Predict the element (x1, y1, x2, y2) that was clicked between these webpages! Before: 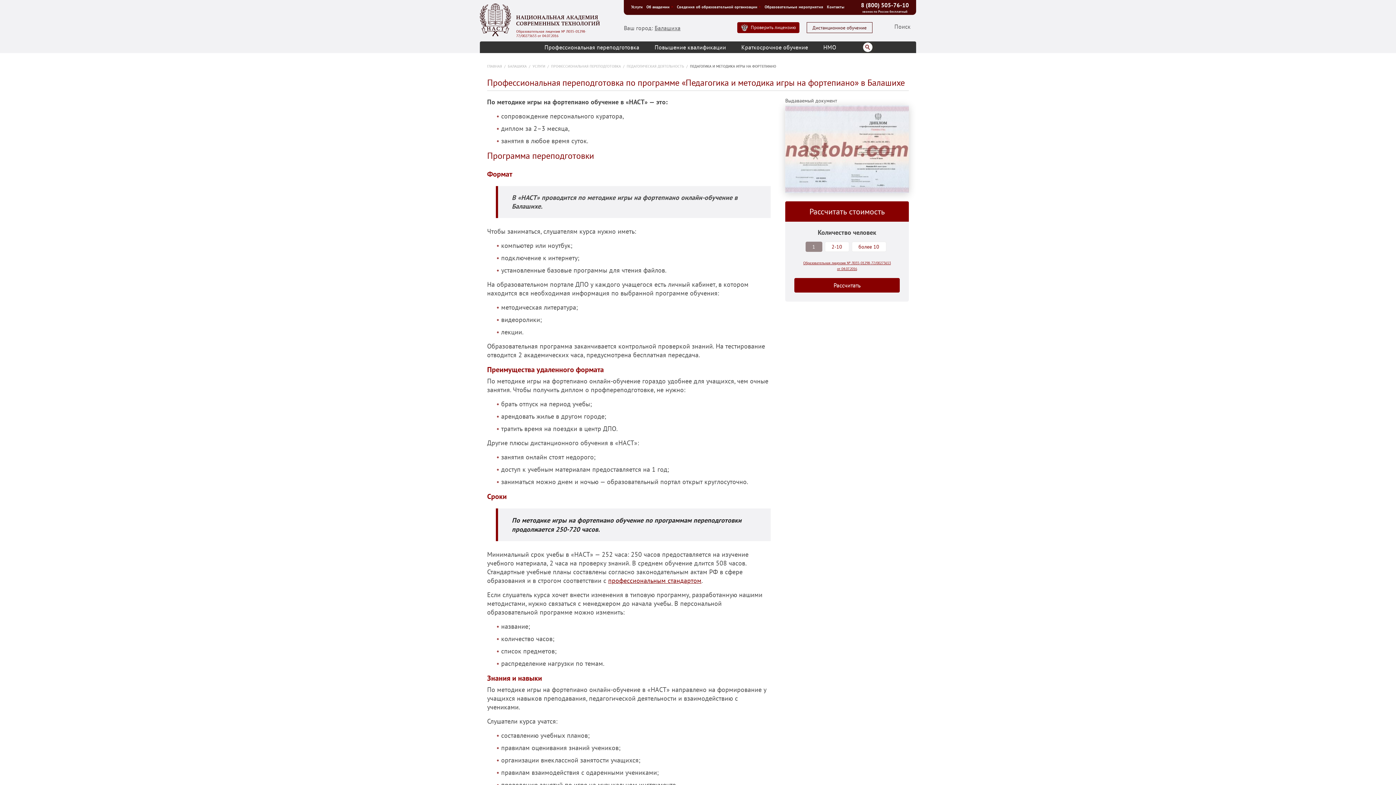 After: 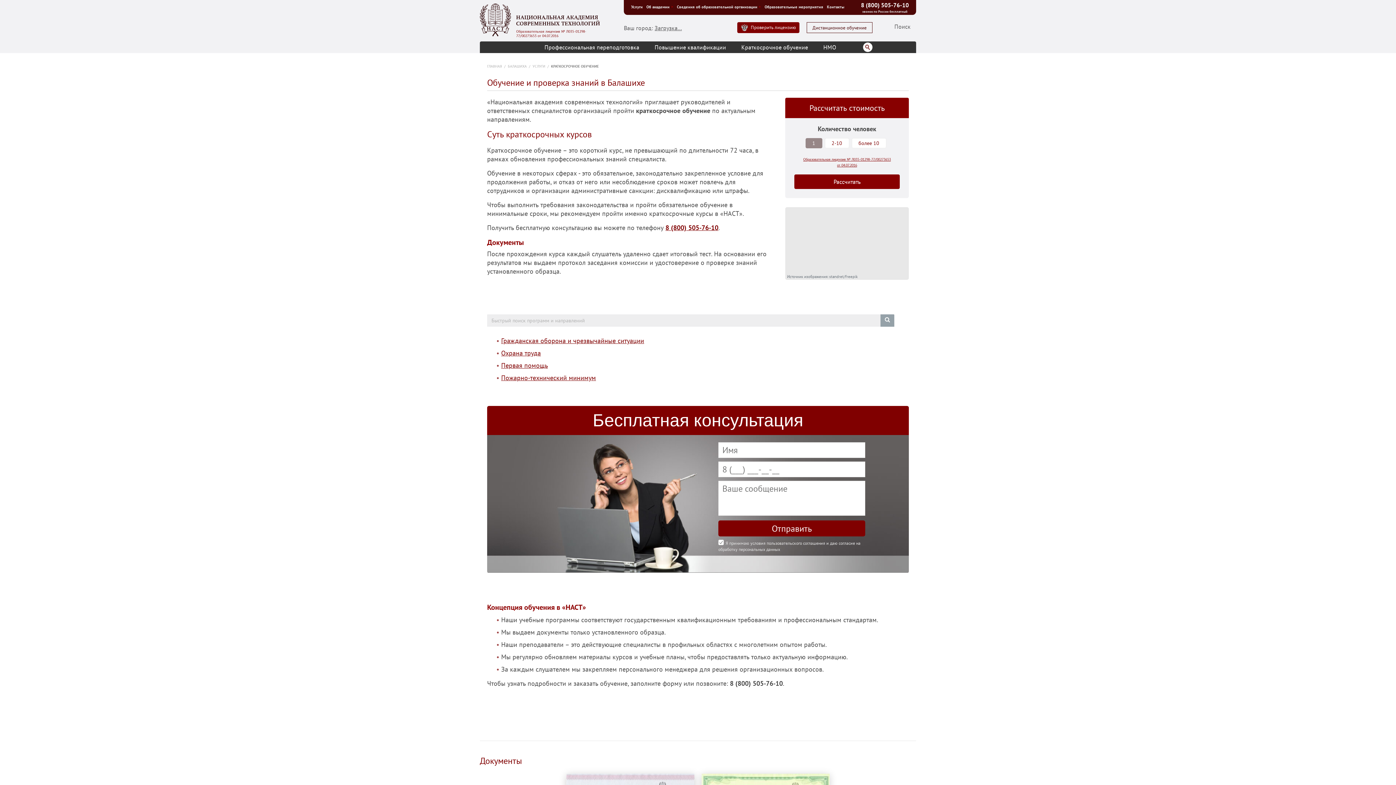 Action: bbox: (741, 41, 808, 53) label: Краткосрочное обучение